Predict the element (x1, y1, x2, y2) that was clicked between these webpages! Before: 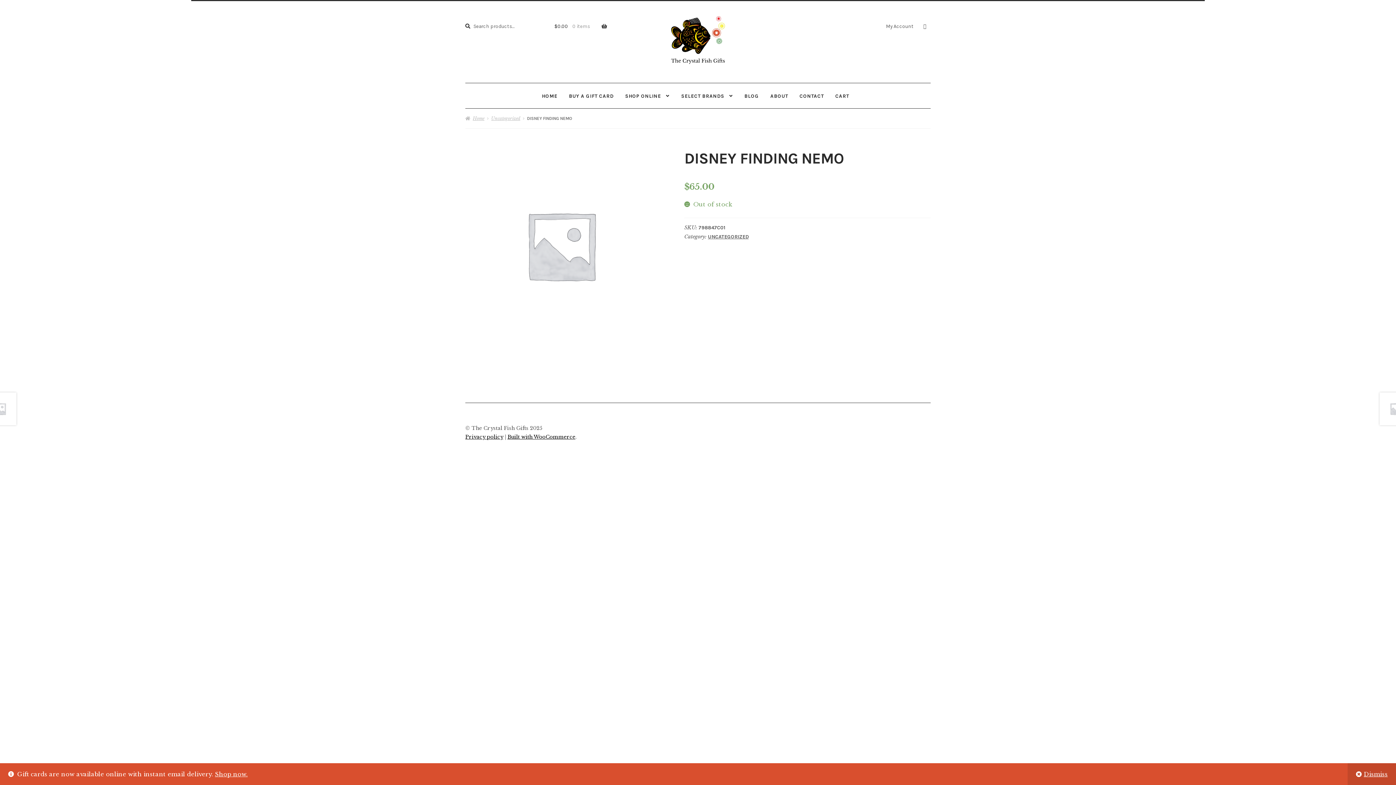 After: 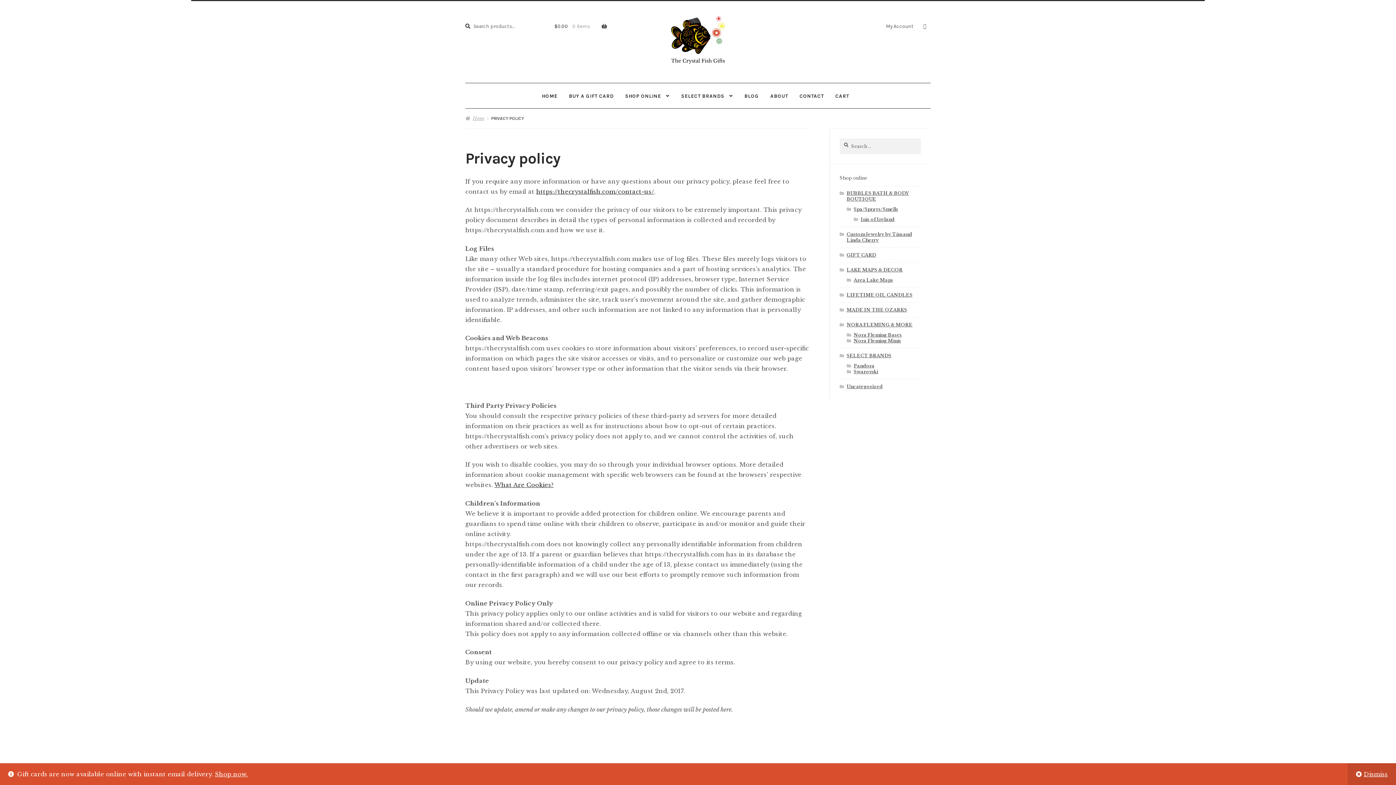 Action: bbox: (465, 434, 503, 440) label: Privacy policy